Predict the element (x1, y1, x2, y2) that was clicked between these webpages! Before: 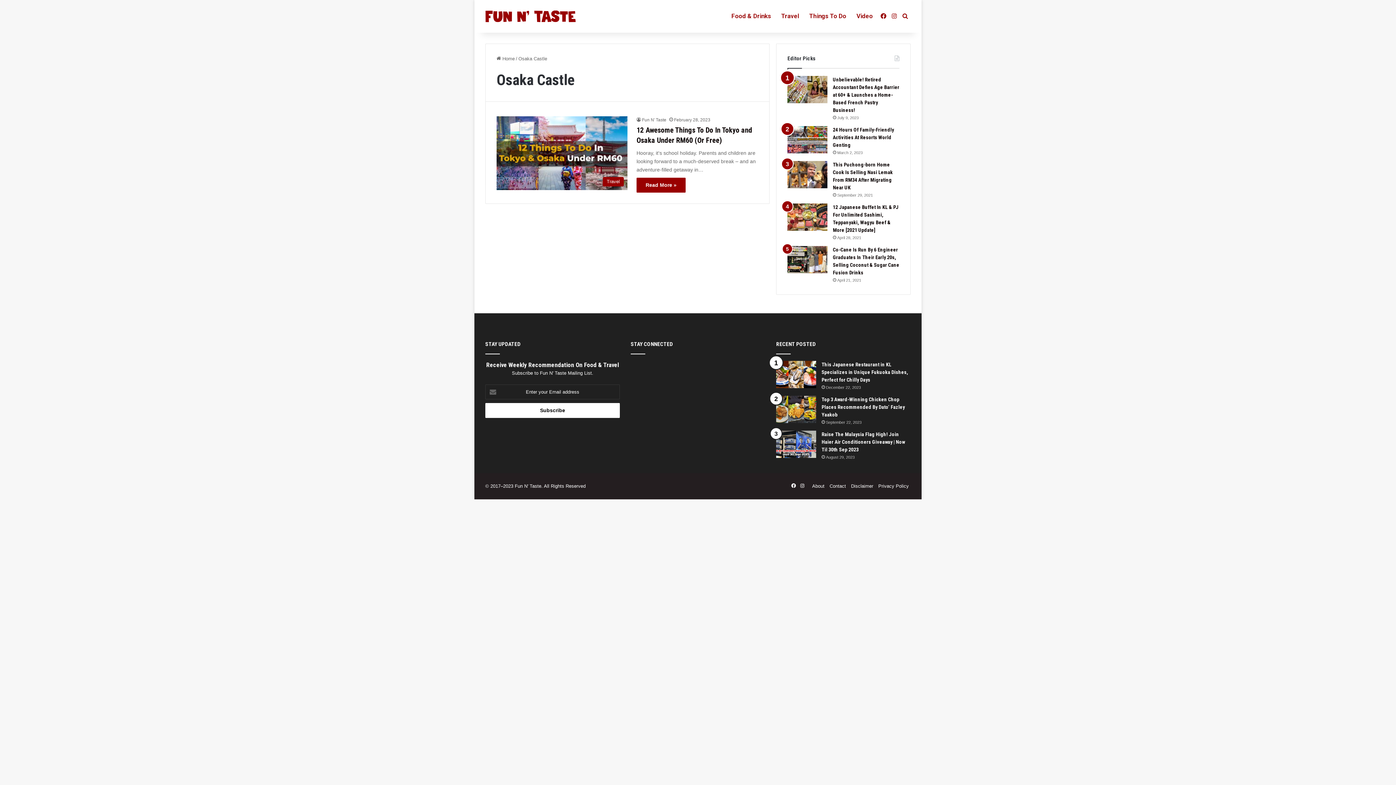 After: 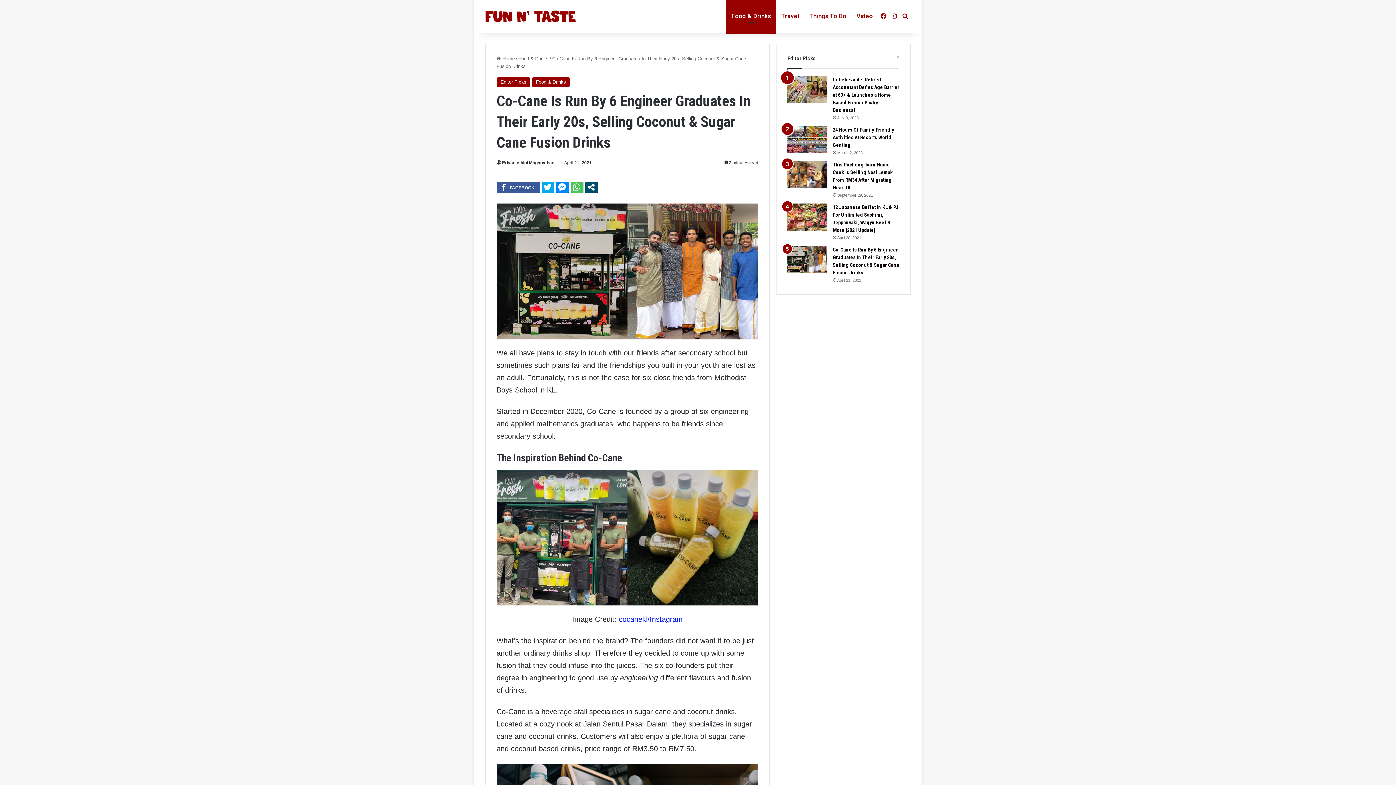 Action: bbox: (787, 246, 827, 273) label: Co-Cane Is Run By 6 Engineer Graduates In Their Early 20s, Selling Coconut & Sugar Cane Fusion Drinks